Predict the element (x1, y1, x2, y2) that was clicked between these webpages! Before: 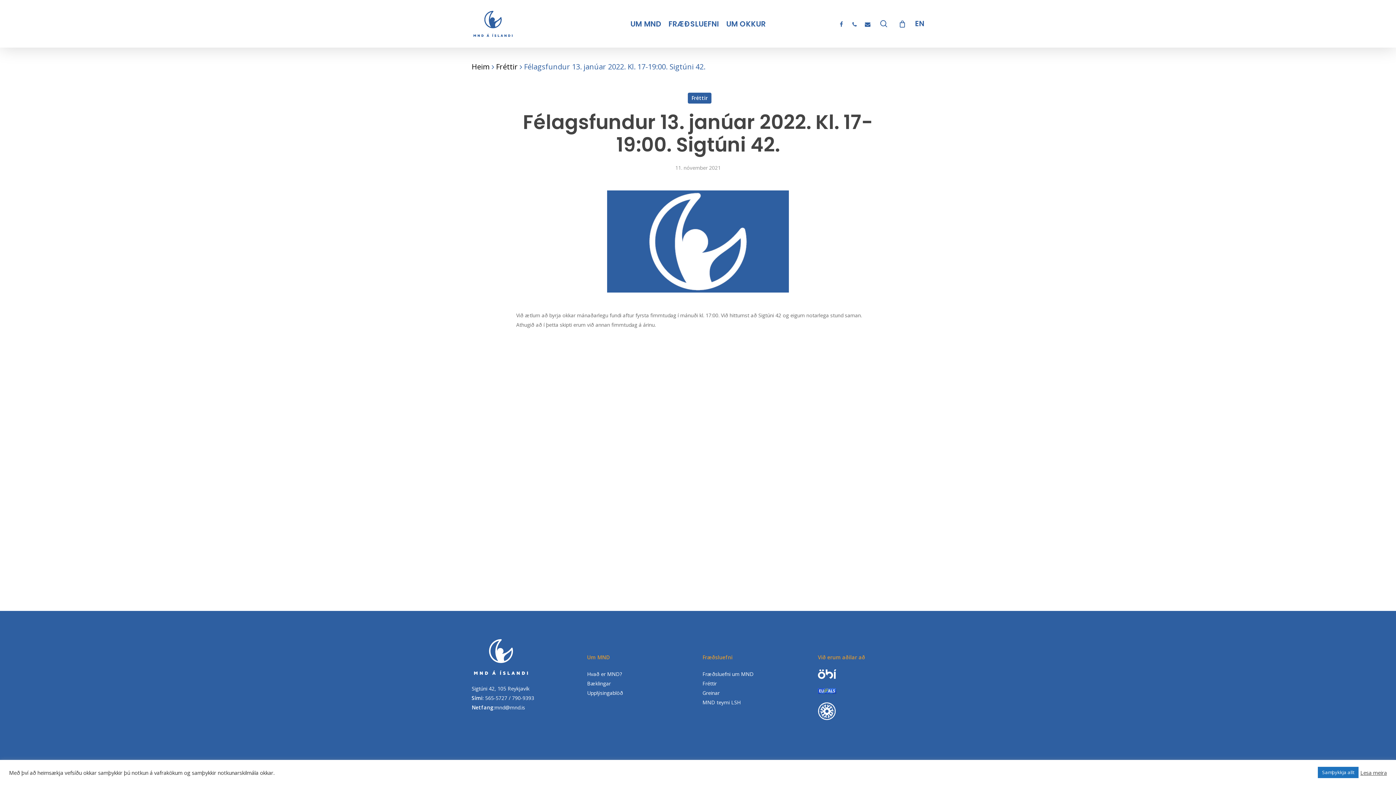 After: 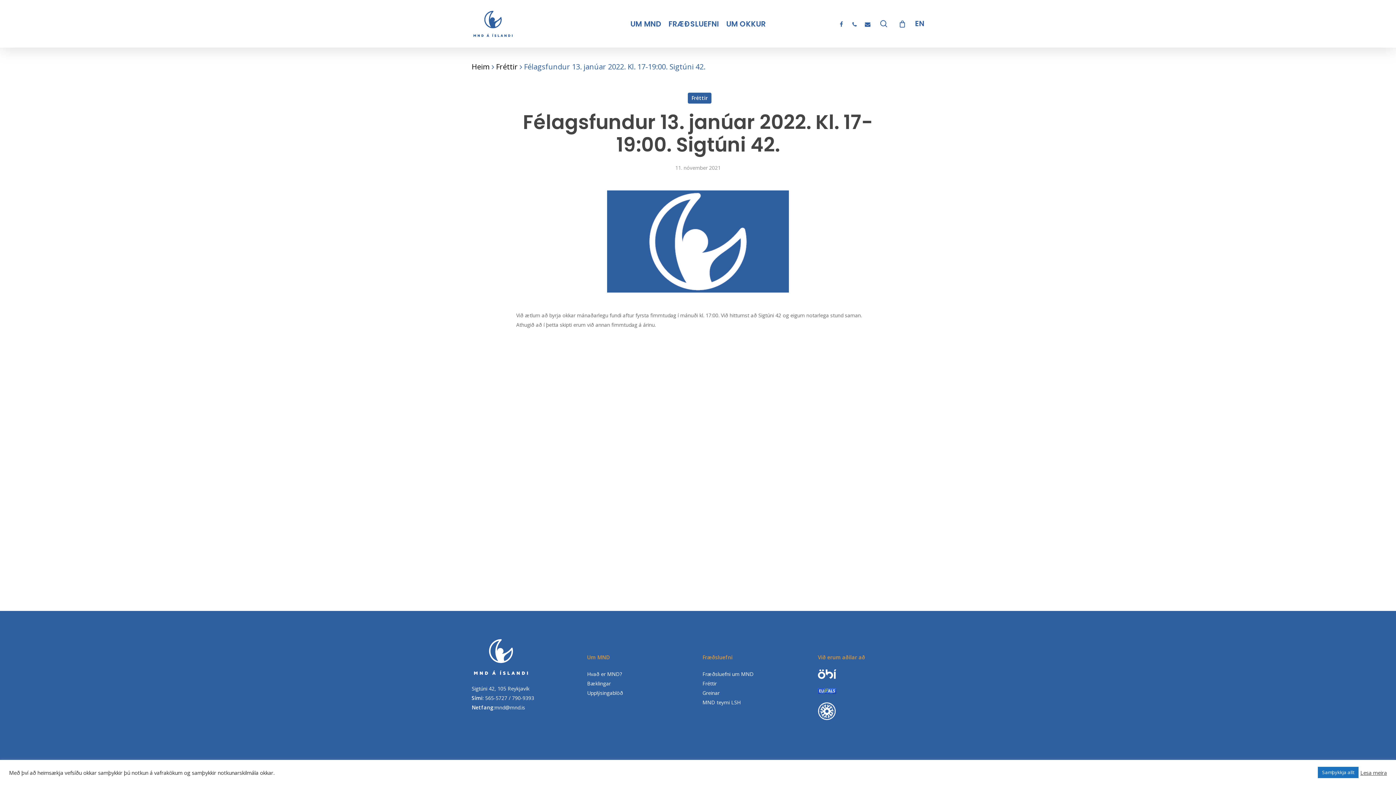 Action: bbox: (861, 19, 874, 28) label: EMAIL